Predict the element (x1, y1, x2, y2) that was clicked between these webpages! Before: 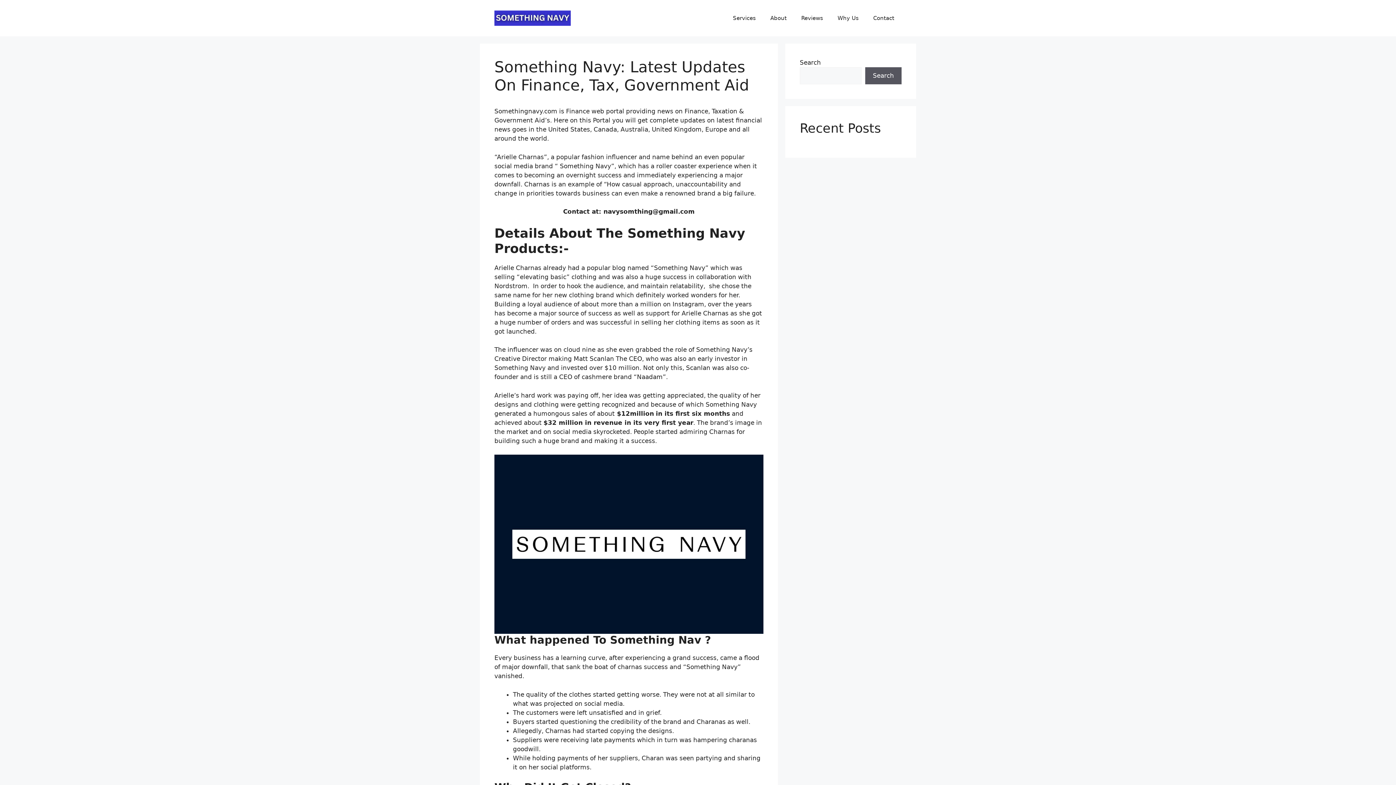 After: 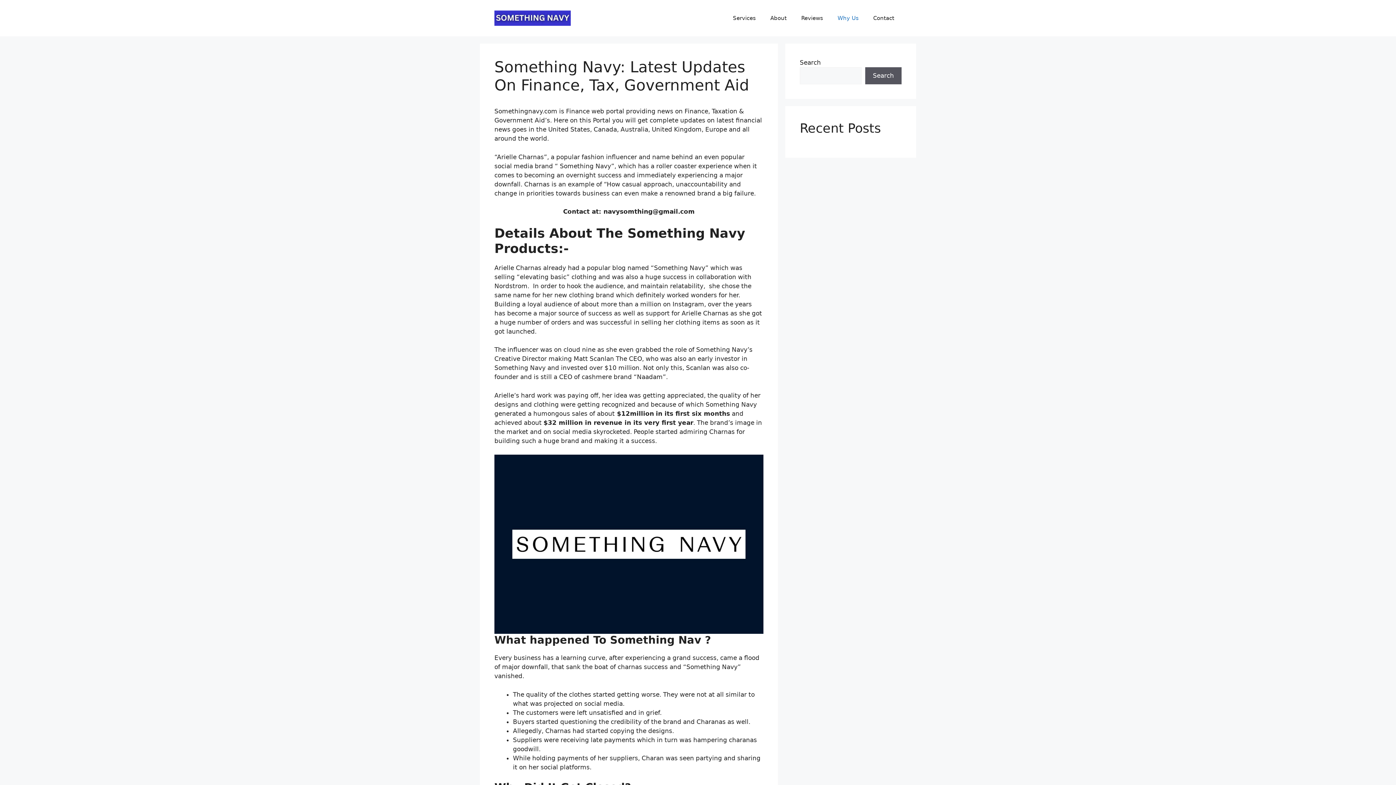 Action: bbox: (830, 7, 866, 29) label: Why Us